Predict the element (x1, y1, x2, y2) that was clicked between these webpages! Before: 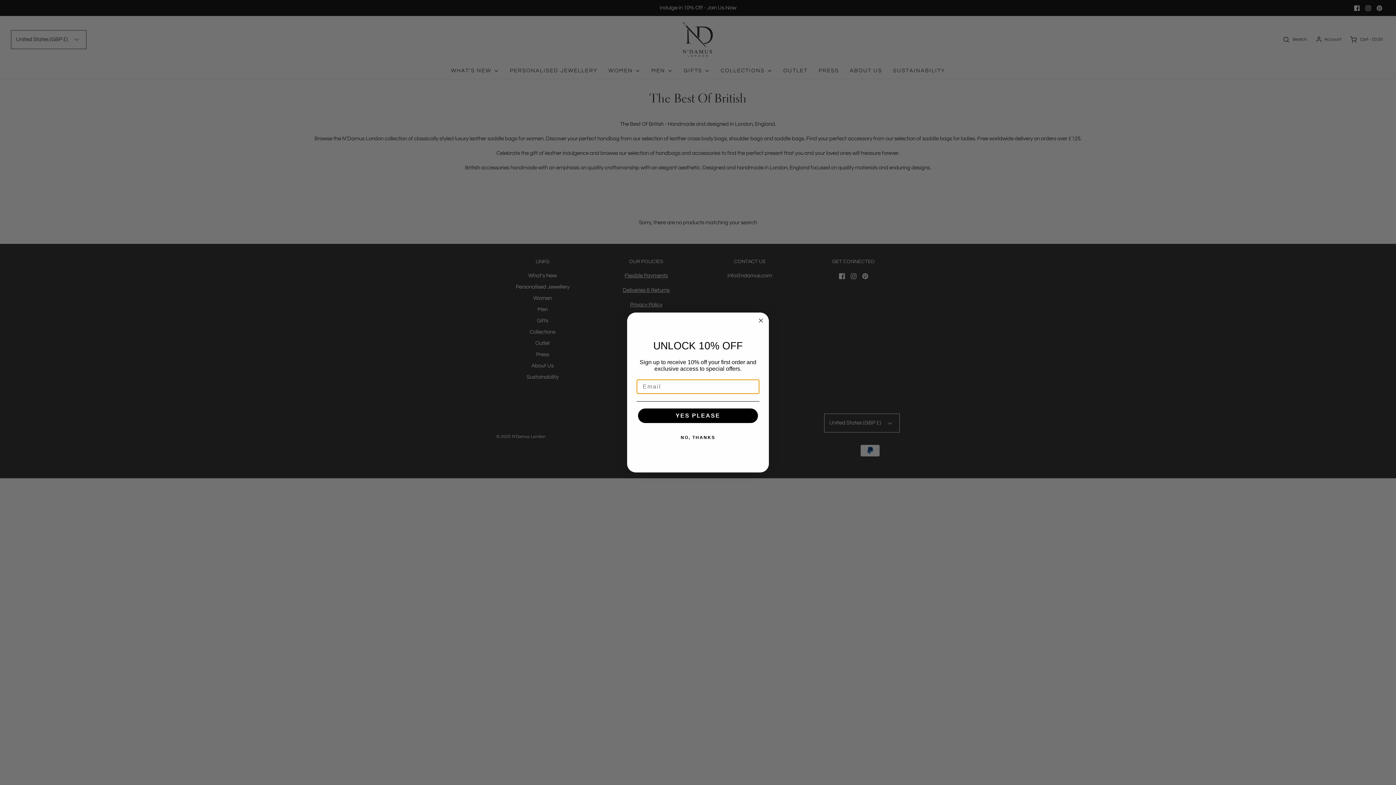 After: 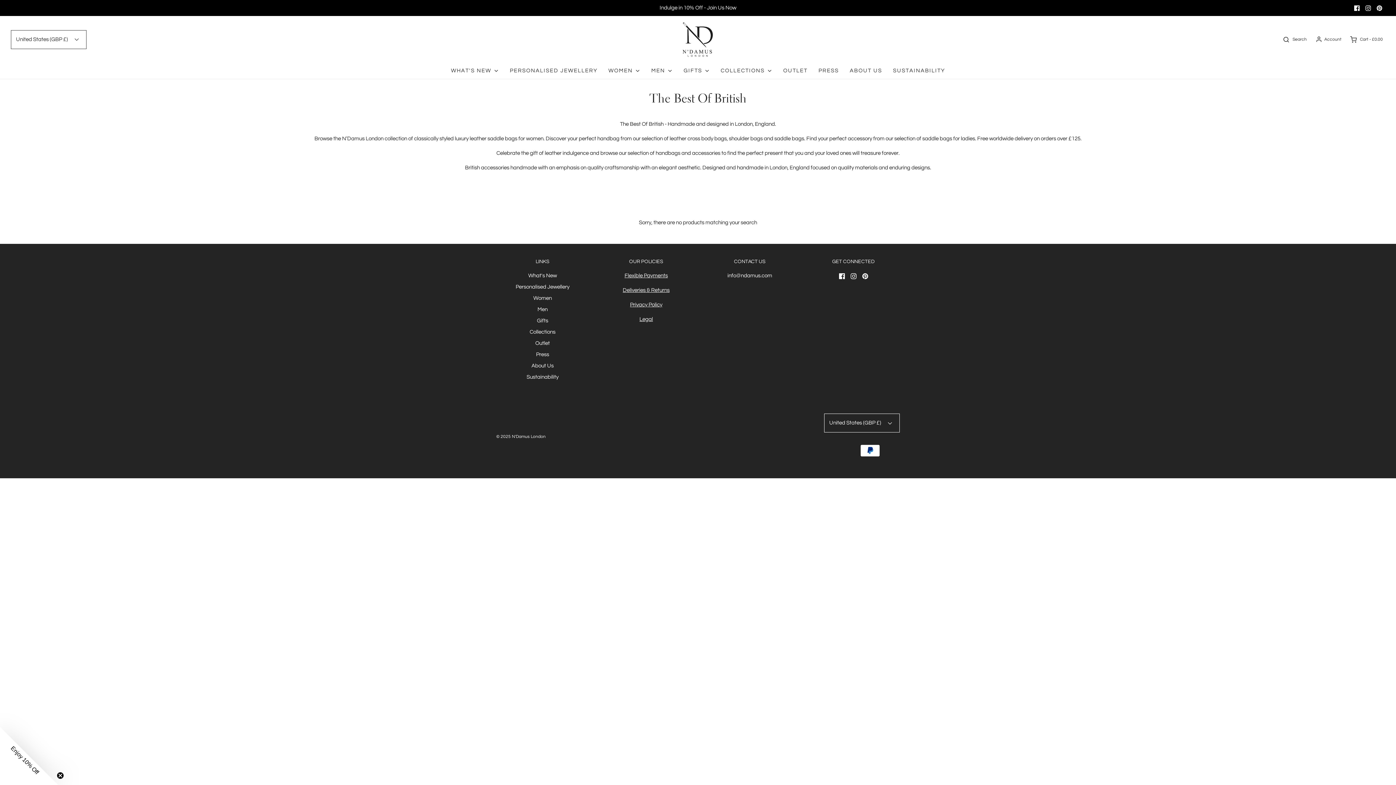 Action: label: NO, THANKS bbox: (636, 430, 759, 445)